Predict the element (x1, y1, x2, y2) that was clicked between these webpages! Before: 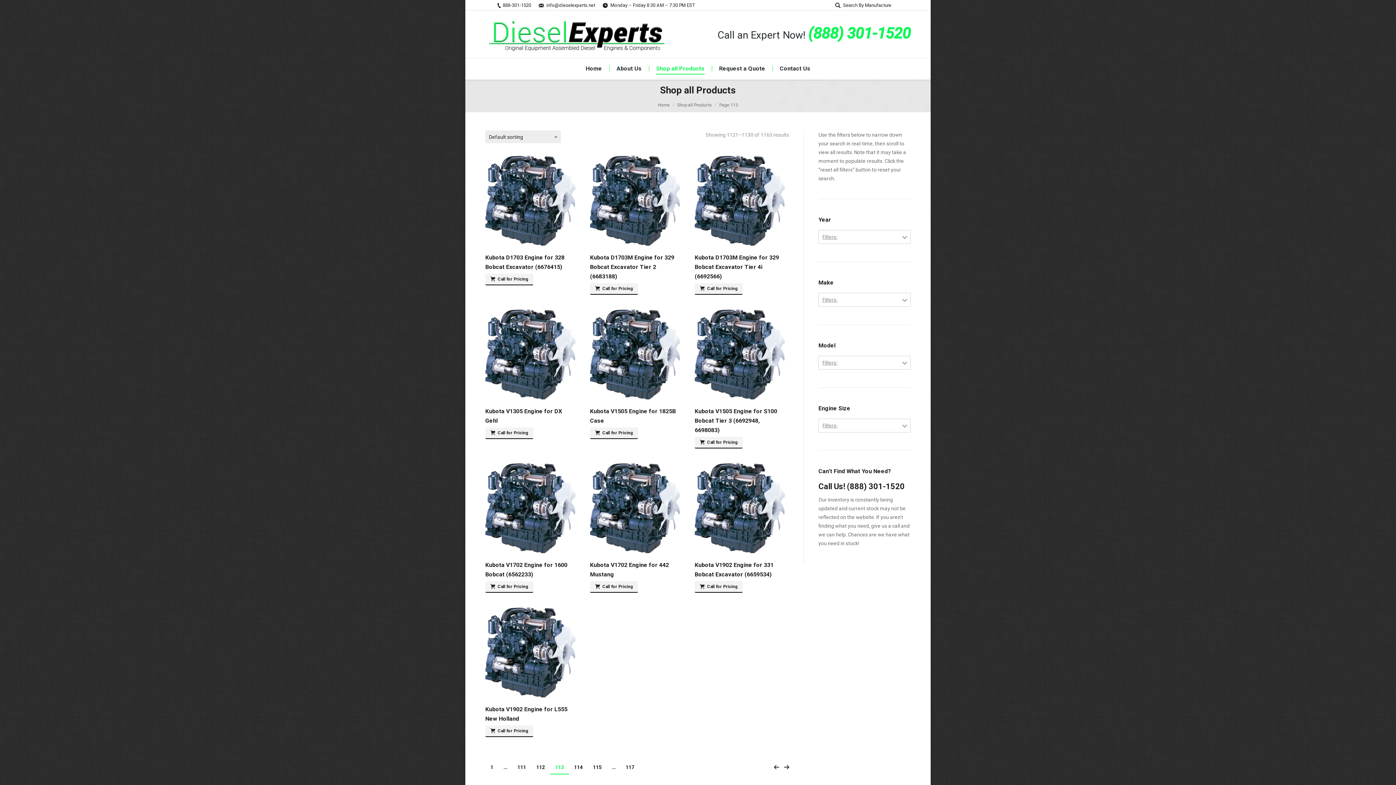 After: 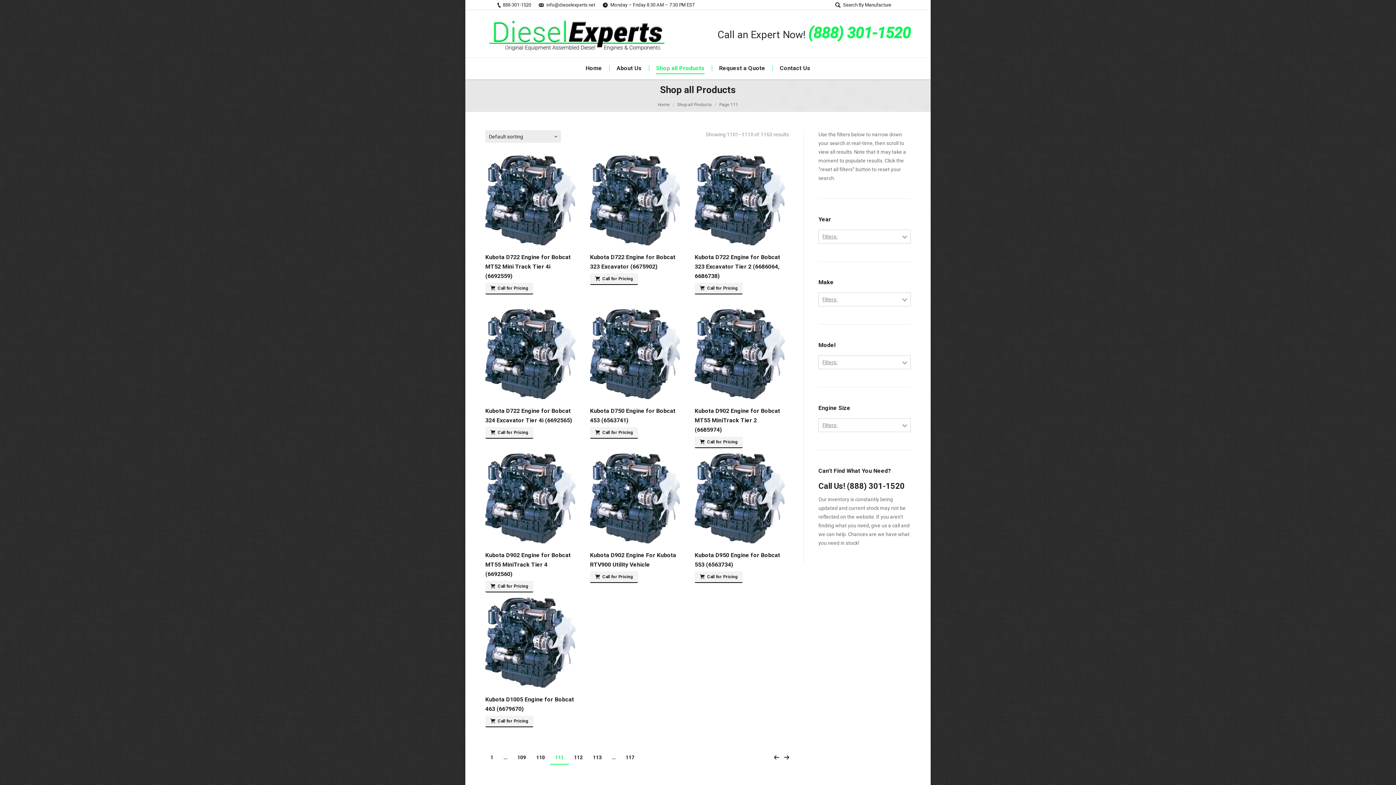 Action: label: 111 bbox: (512, 761, 531, 774)